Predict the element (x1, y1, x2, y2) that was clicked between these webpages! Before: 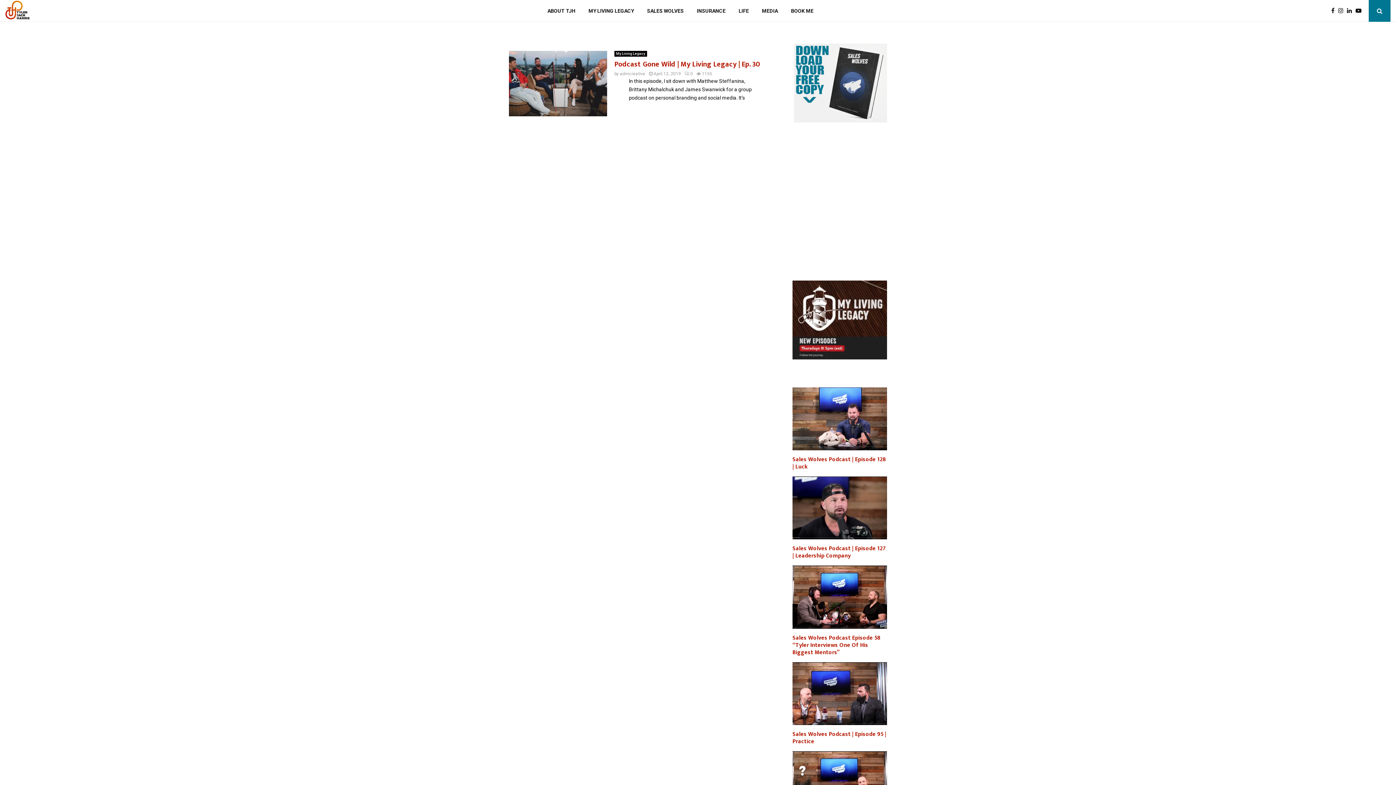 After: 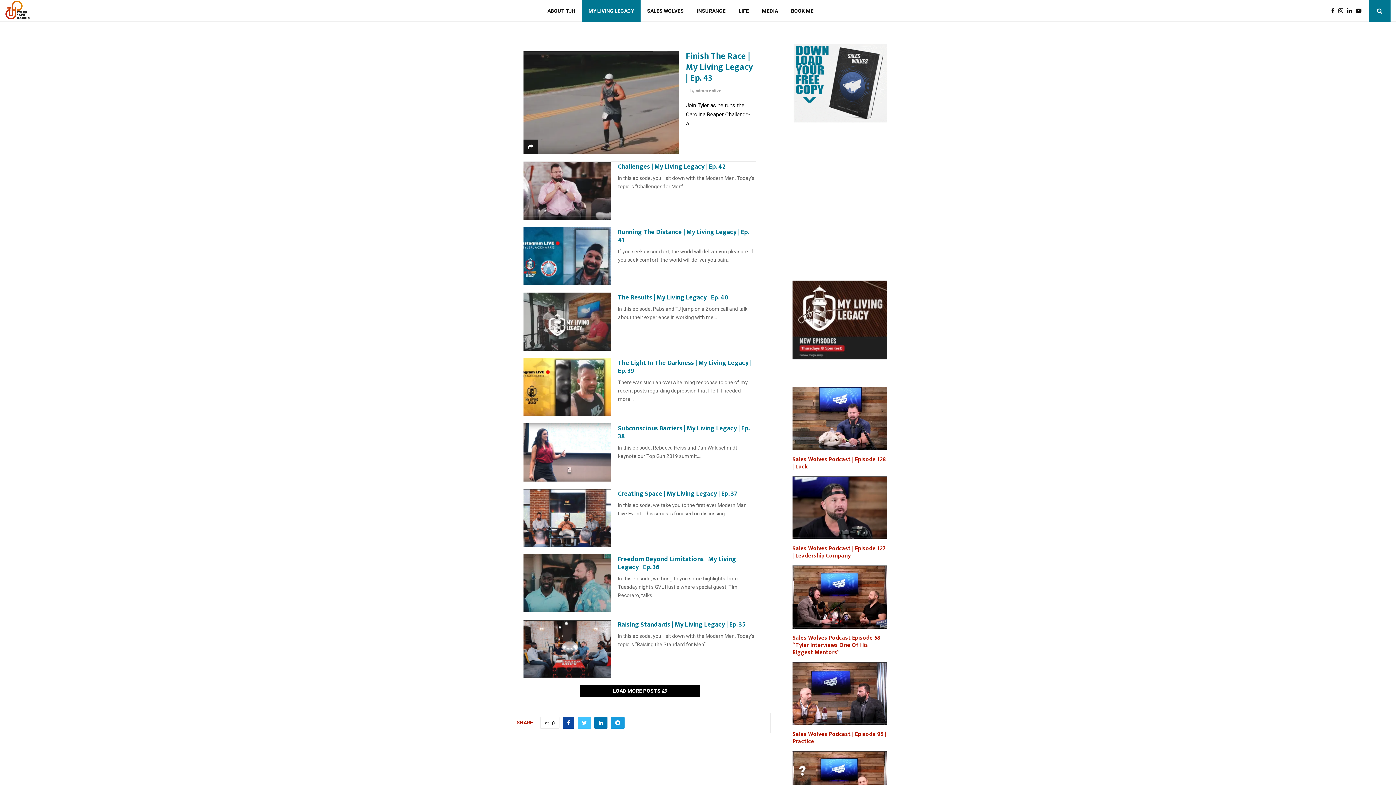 Action: label: MY LIVING LEGACY bbox: (582, 0, 640, 21)